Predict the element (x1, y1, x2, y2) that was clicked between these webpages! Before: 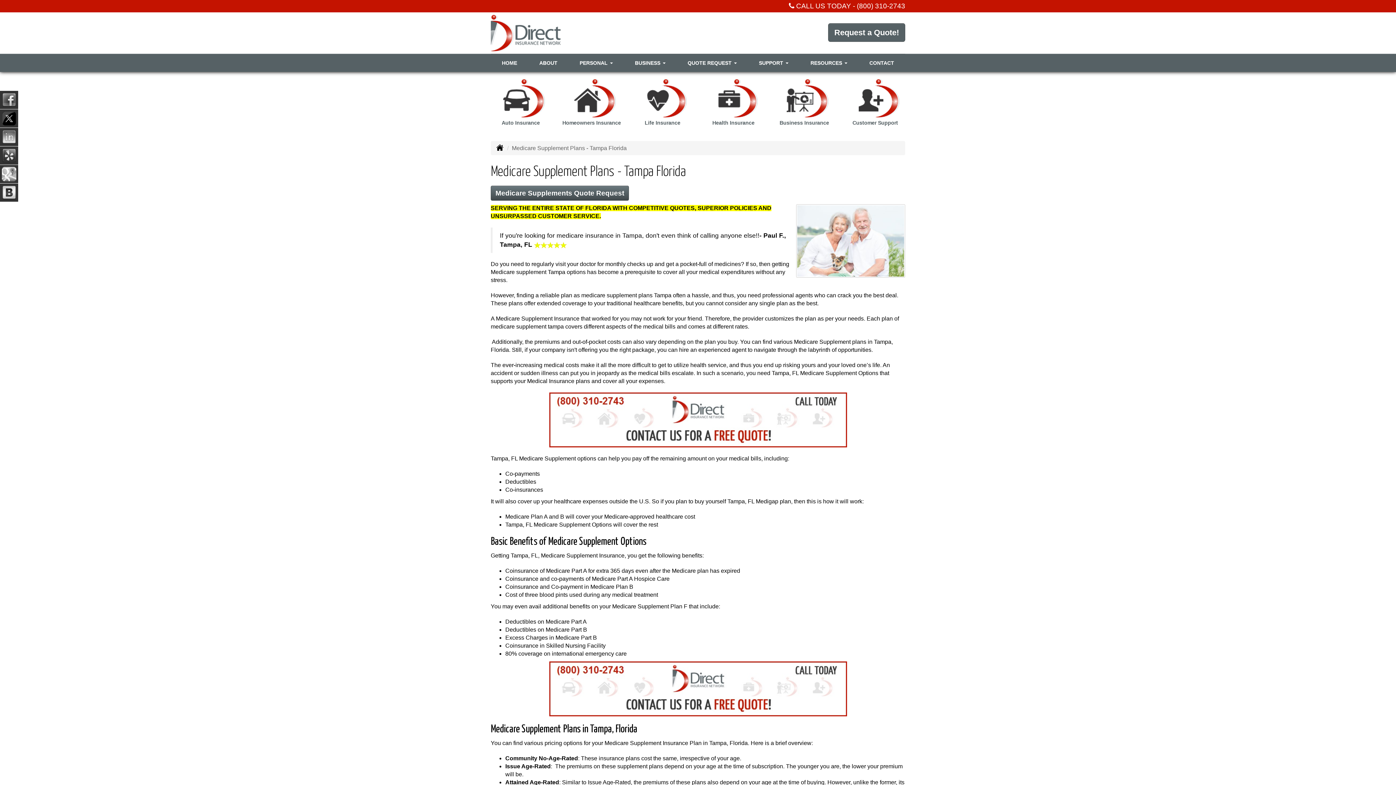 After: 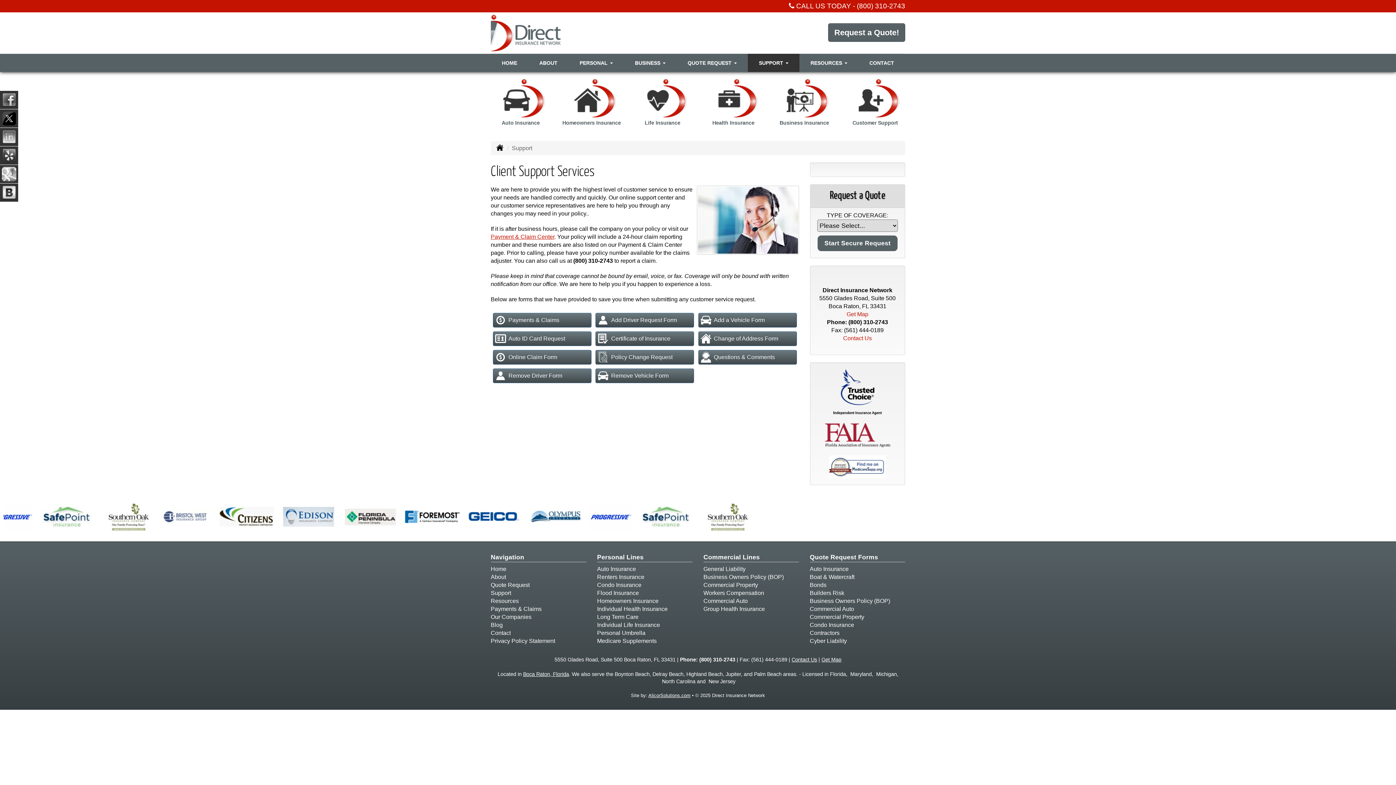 Action: label: Support bbox: (748, 53, 799, 72)